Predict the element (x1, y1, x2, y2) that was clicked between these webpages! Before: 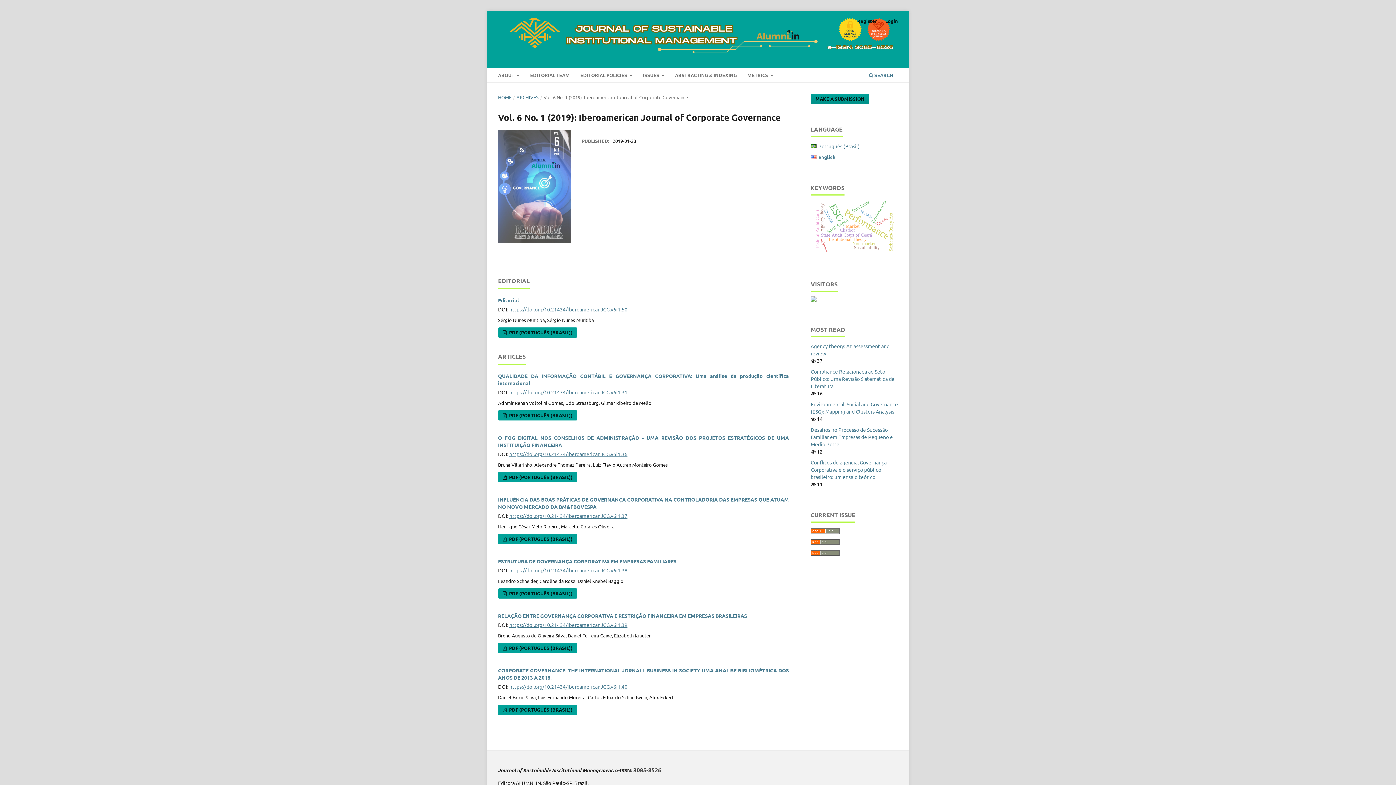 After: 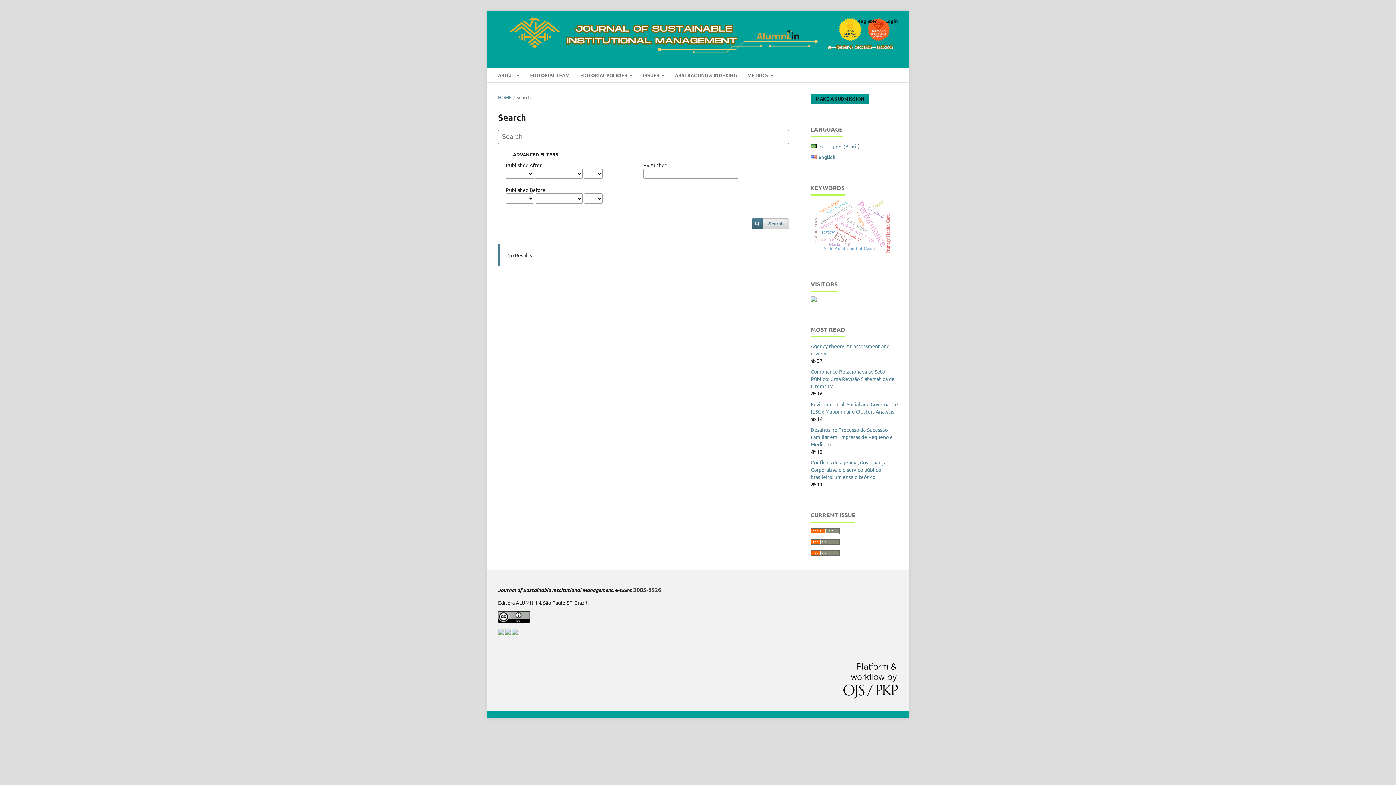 Action: label:  SEARCH bbox: (866, 69, 895, 82)